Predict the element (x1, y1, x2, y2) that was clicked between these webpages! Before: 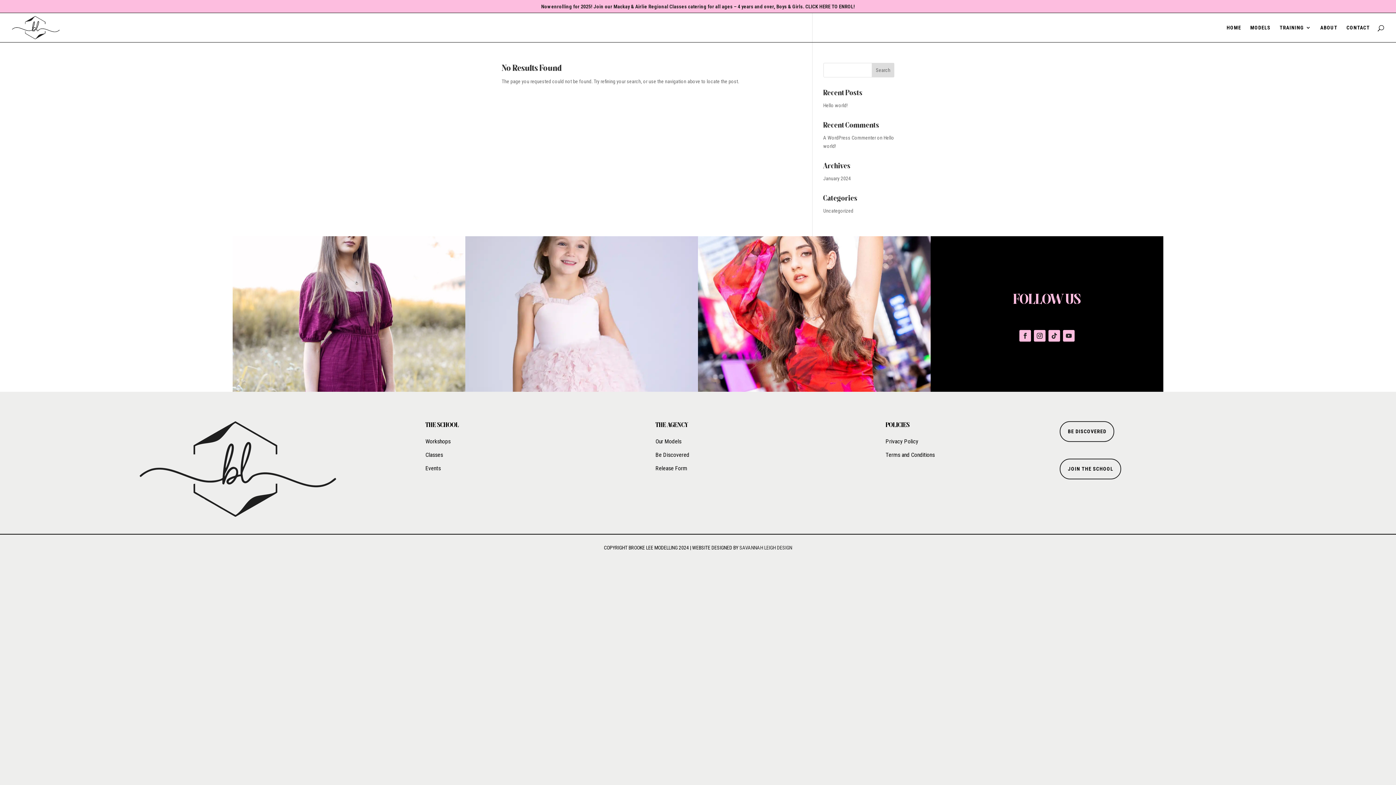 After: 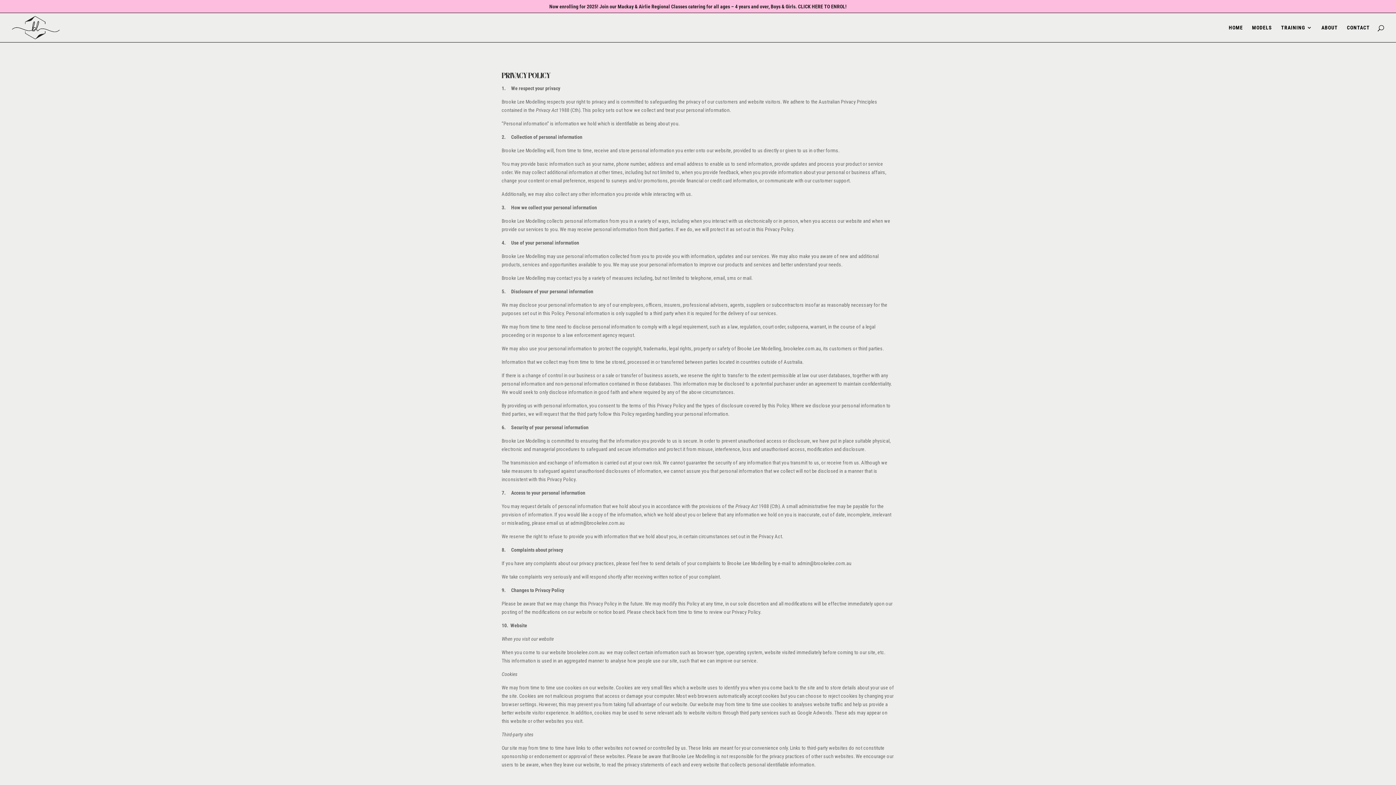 Action: bbox: (885, 436, 918, 446) label: Privacy Policy